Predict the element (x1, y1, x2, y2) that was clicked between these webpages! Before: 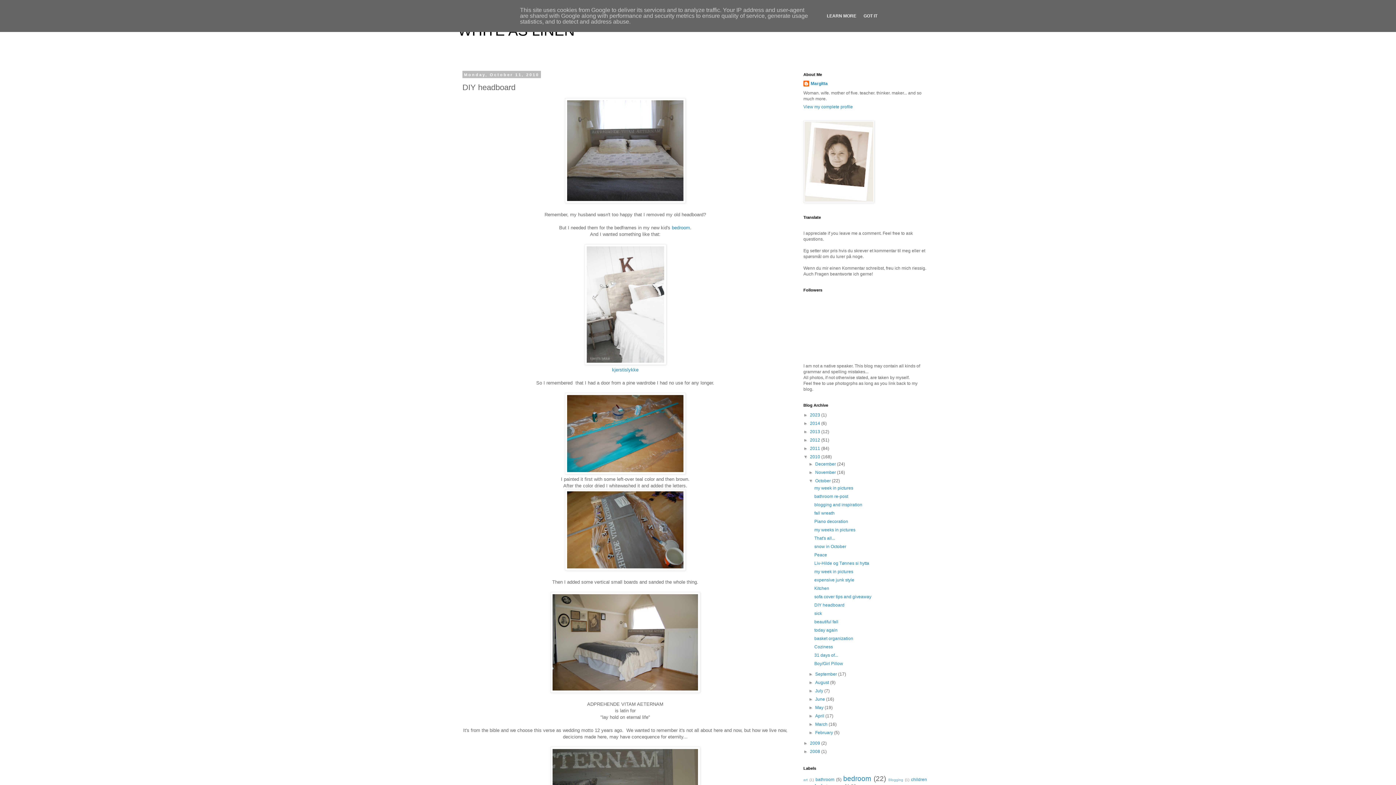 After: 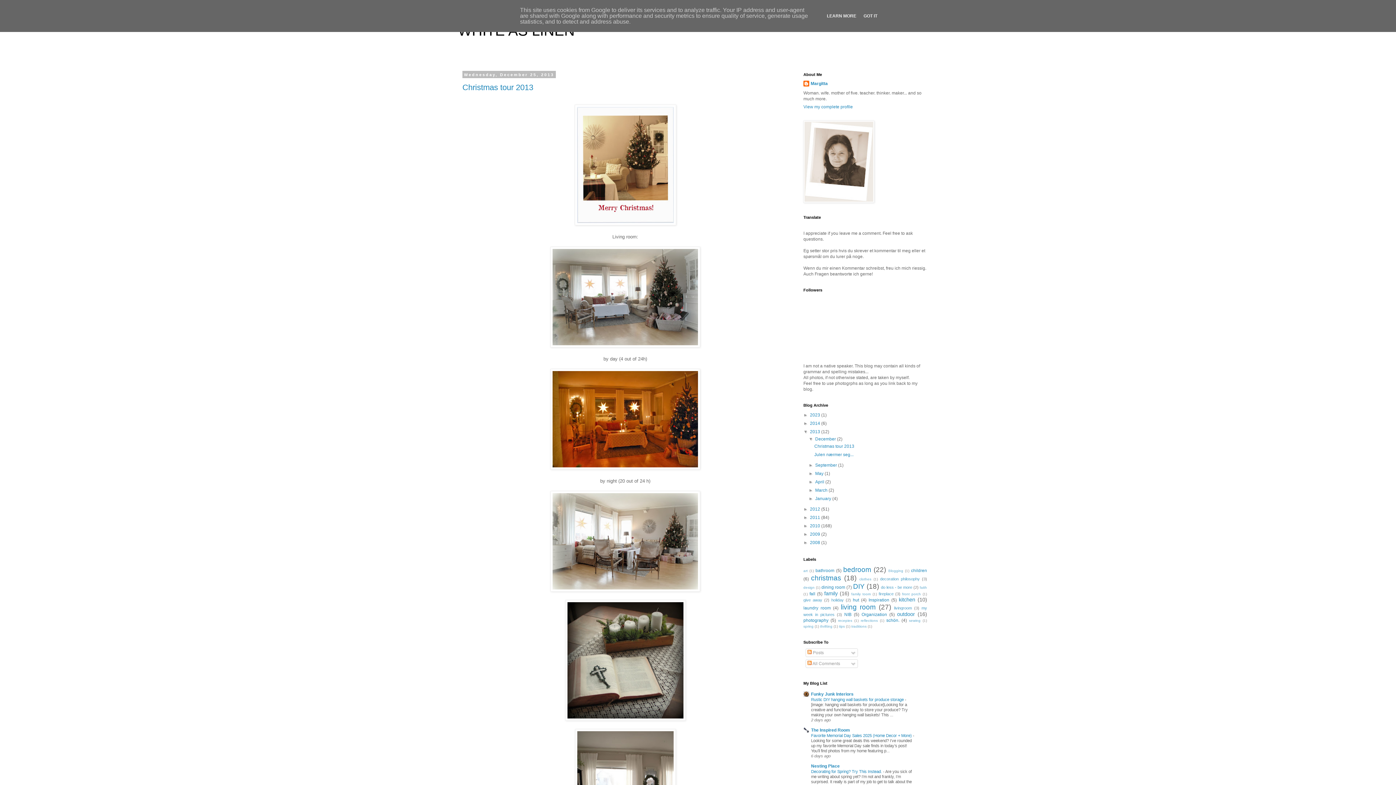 Action: bbox: (810, 429, 821, 434) label: 2013 